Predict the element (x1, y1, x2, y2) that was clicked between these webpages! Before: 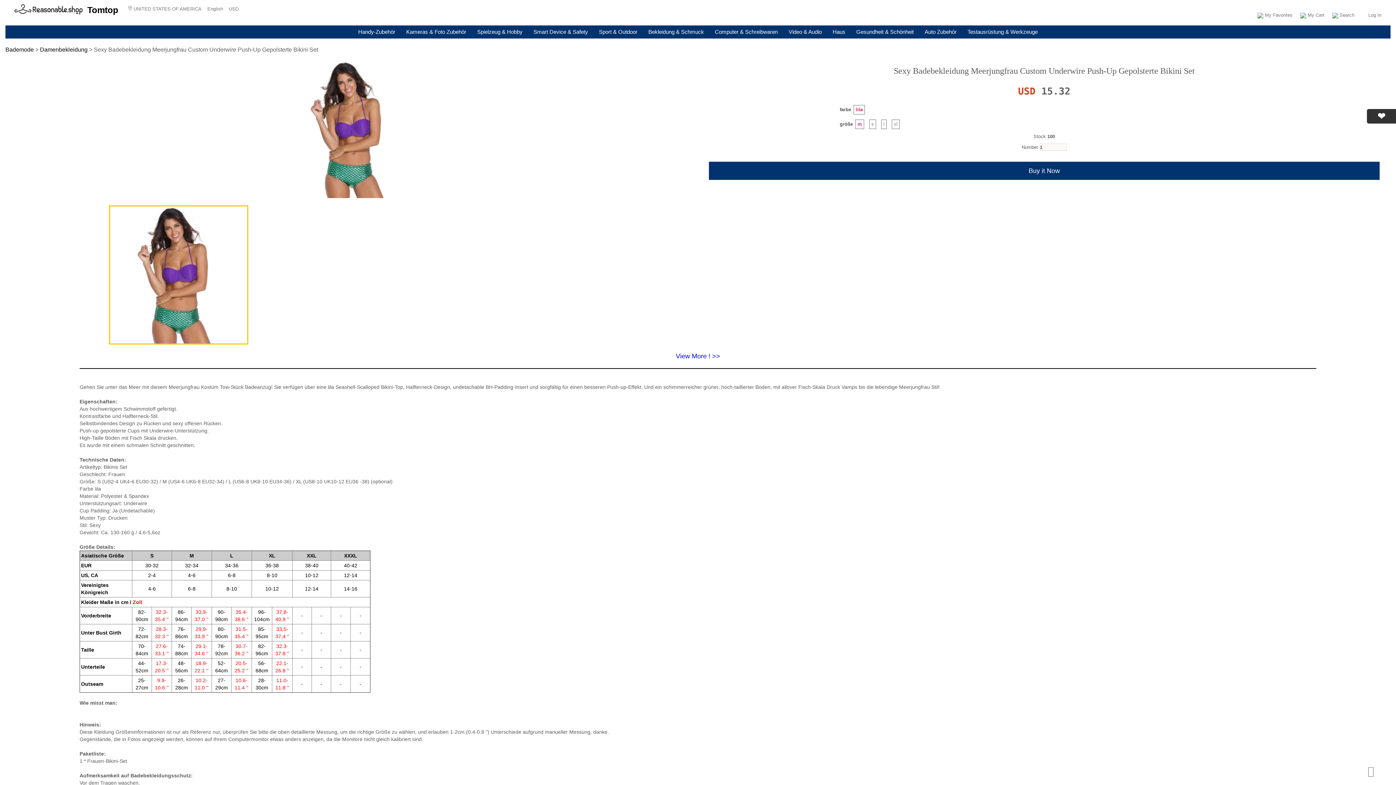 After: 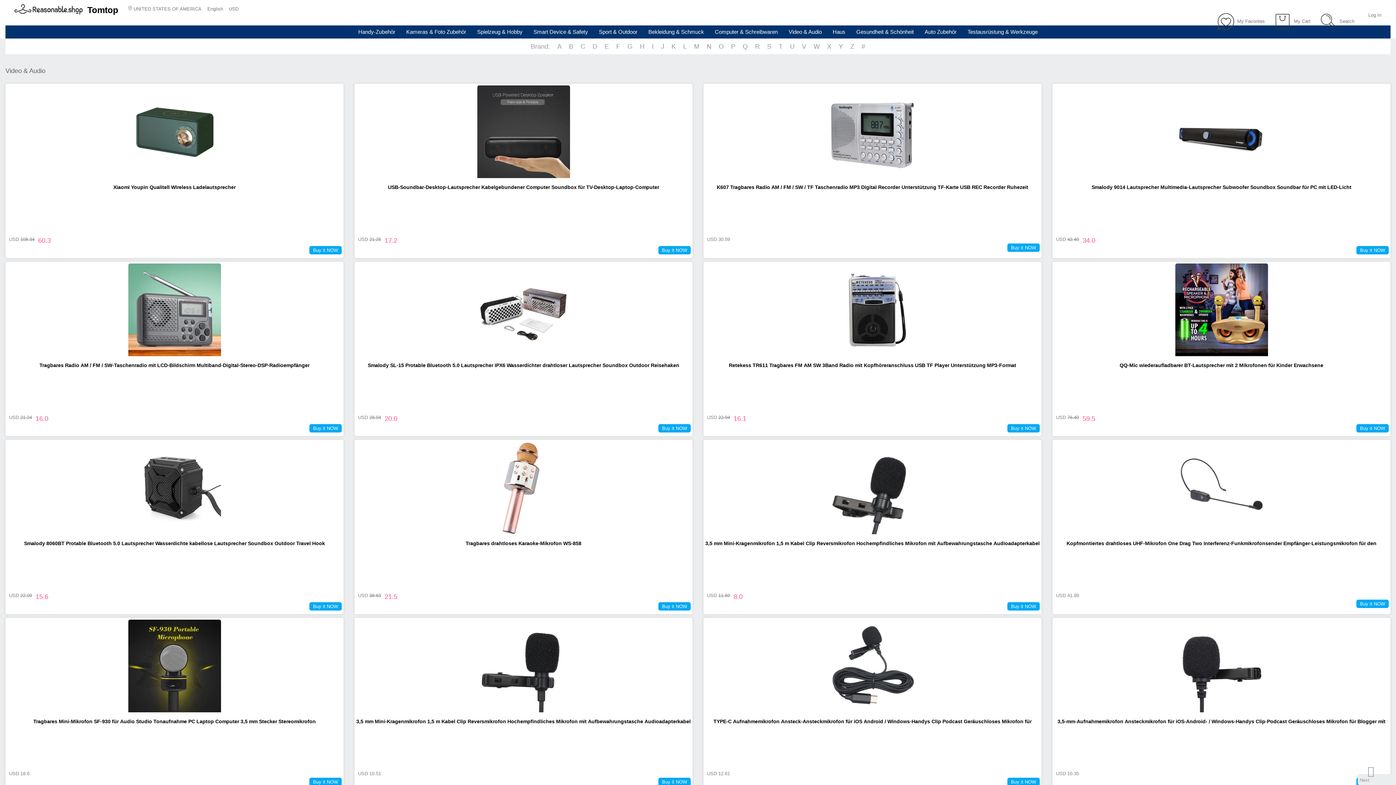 Action: bbox: (783, 25, 827, 38) label: Video & Audio